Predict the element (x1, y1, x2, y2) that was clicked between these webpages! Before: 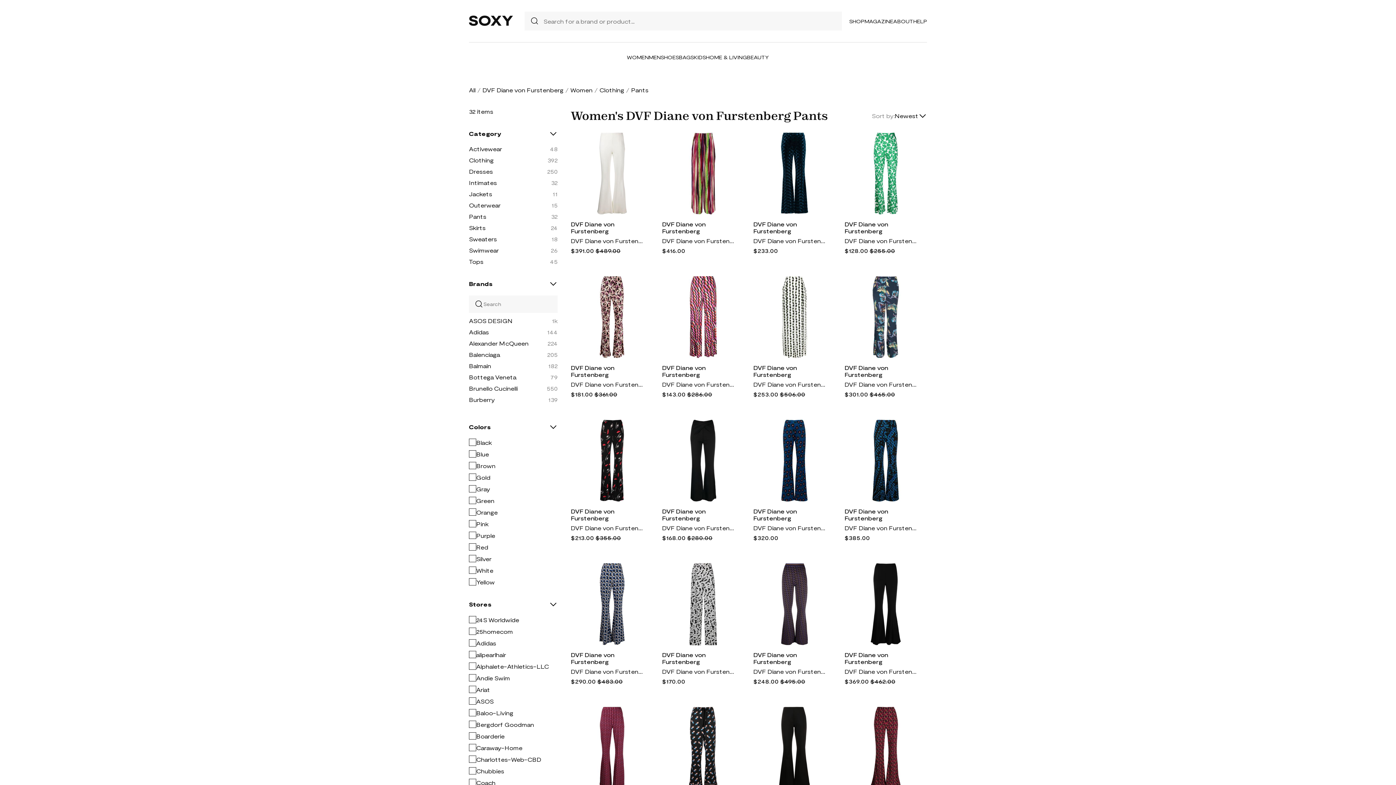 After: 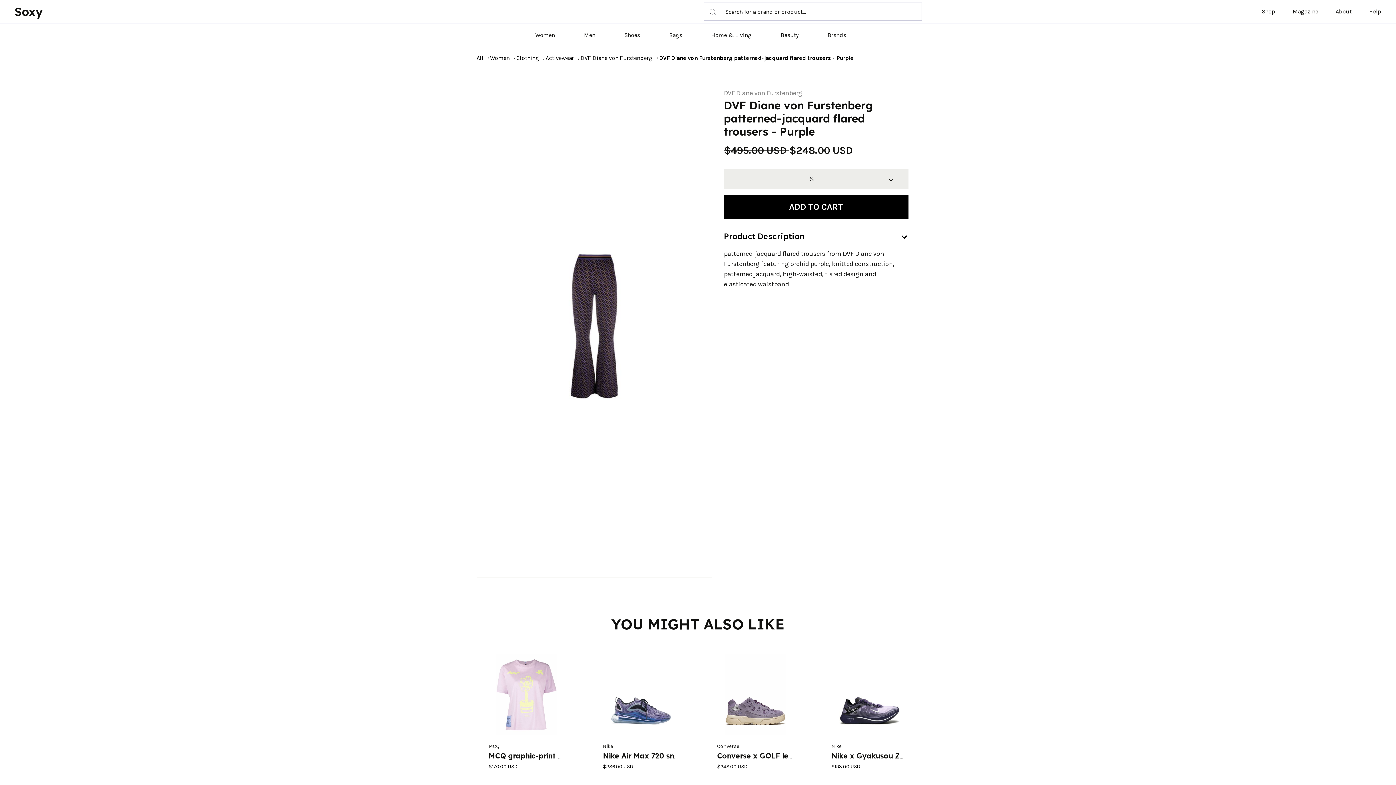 Action: bbox: (753, 668, 826, 675) label: DVF Diane von Furstenberg patterned-jacquard flared trousers - Purple